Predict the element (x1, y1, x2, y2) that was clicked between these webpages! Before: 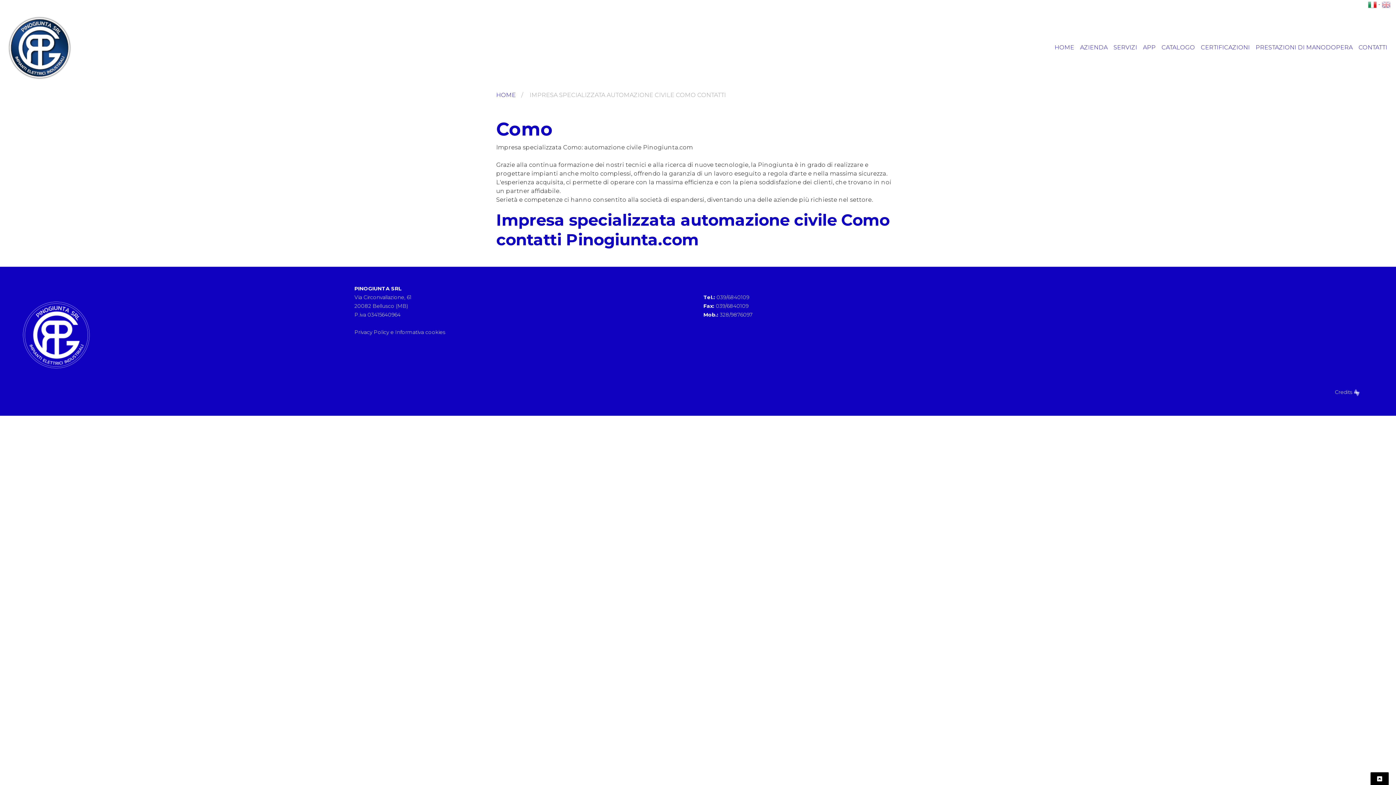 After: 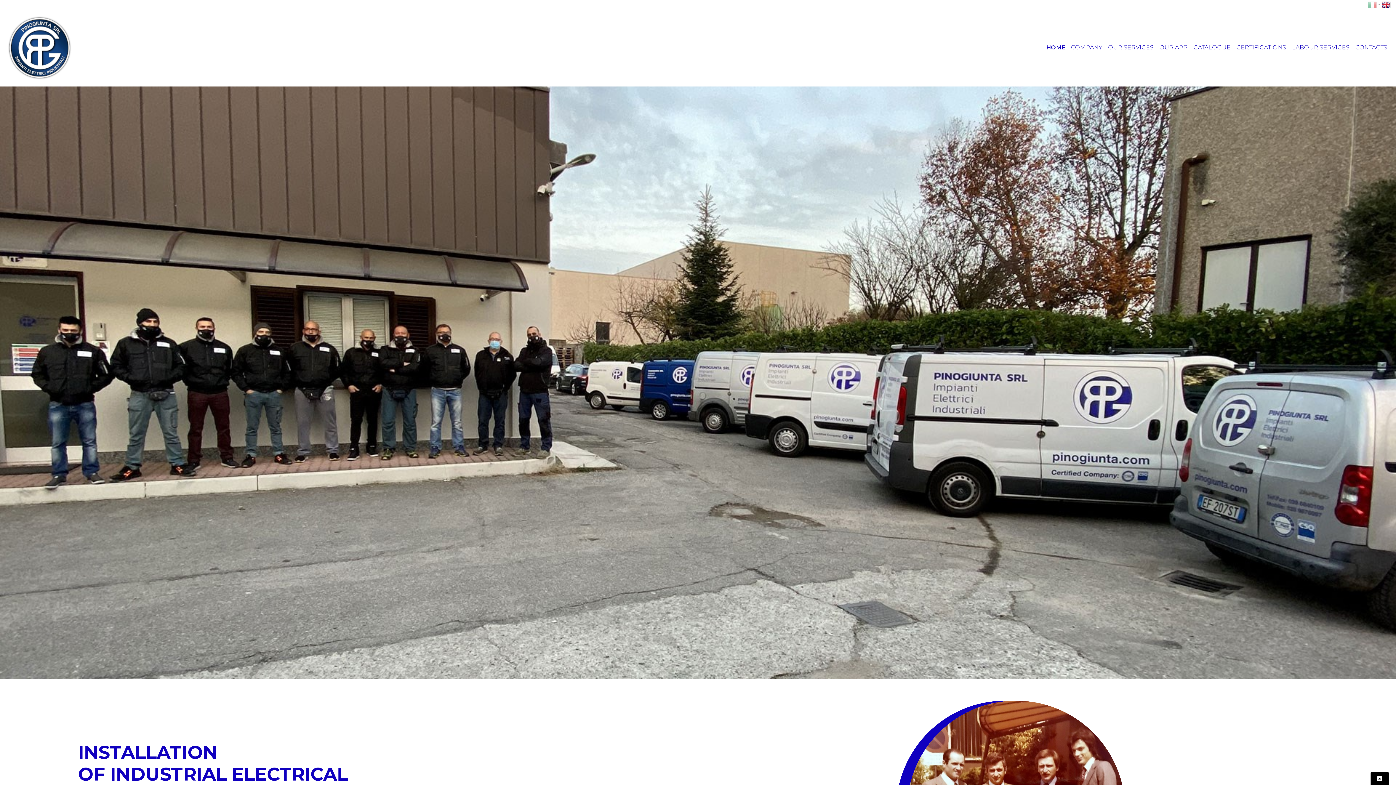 Action: bbox: (1382, 0, 1390, 7)